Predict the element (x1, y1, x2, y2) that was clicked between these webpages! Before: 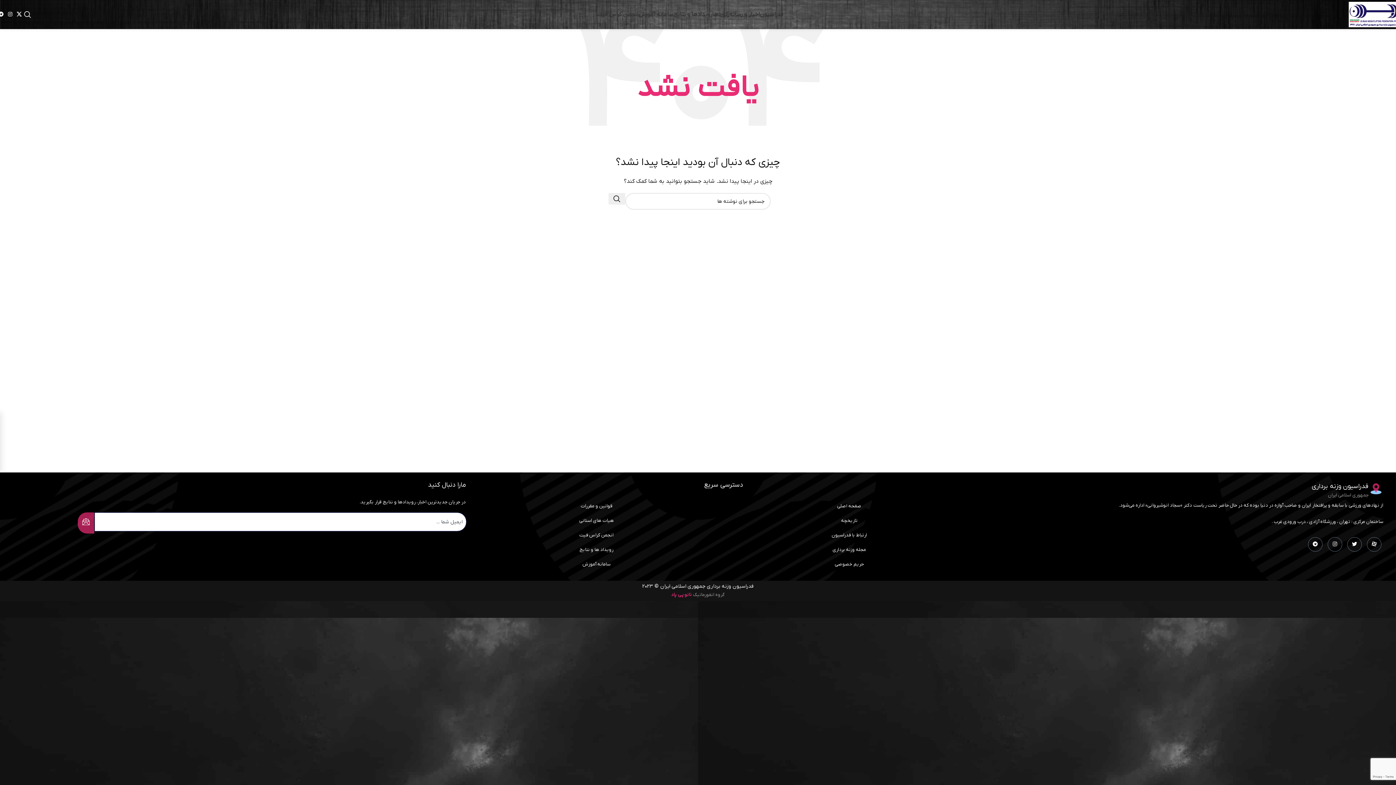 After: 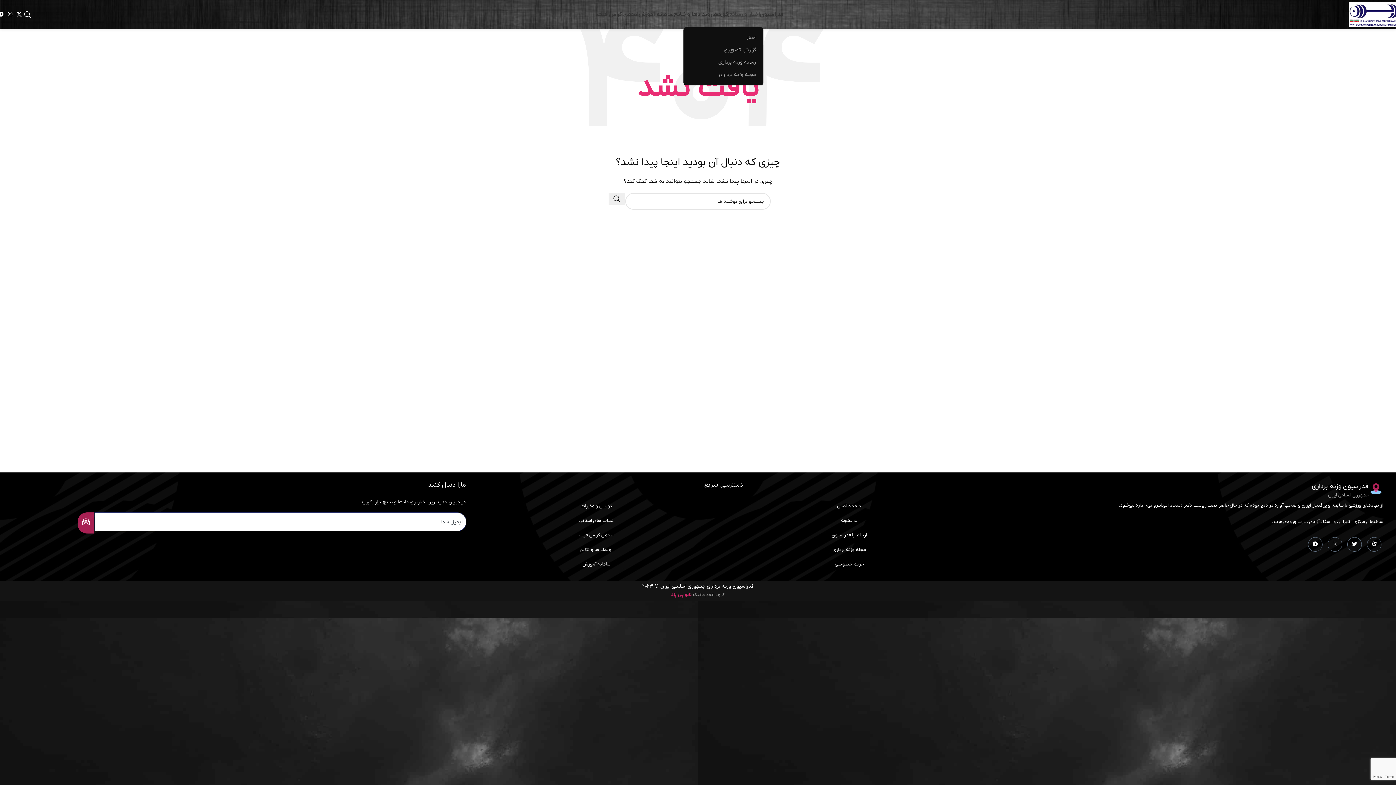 Action: label: اخبار و رسانه bbox: (729, 7, 760, 21)